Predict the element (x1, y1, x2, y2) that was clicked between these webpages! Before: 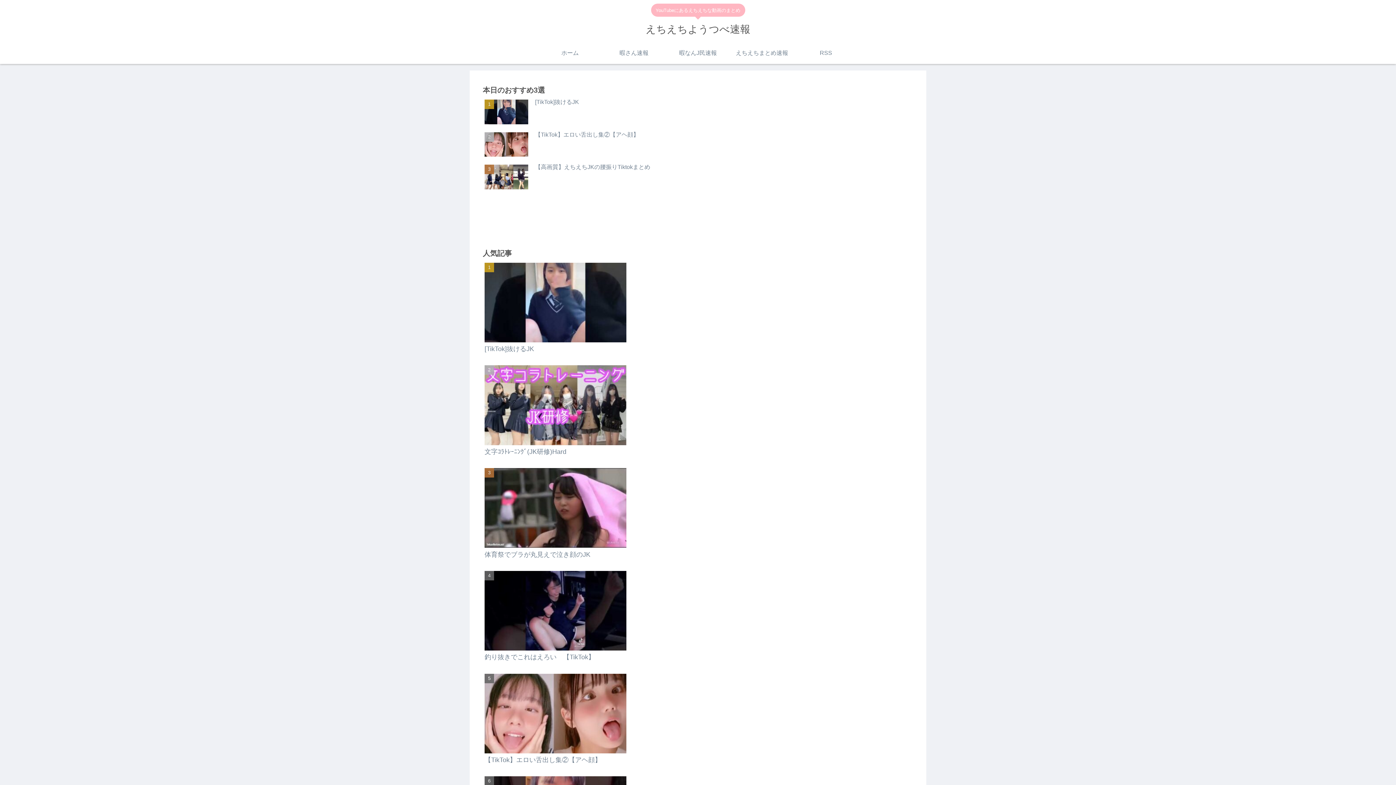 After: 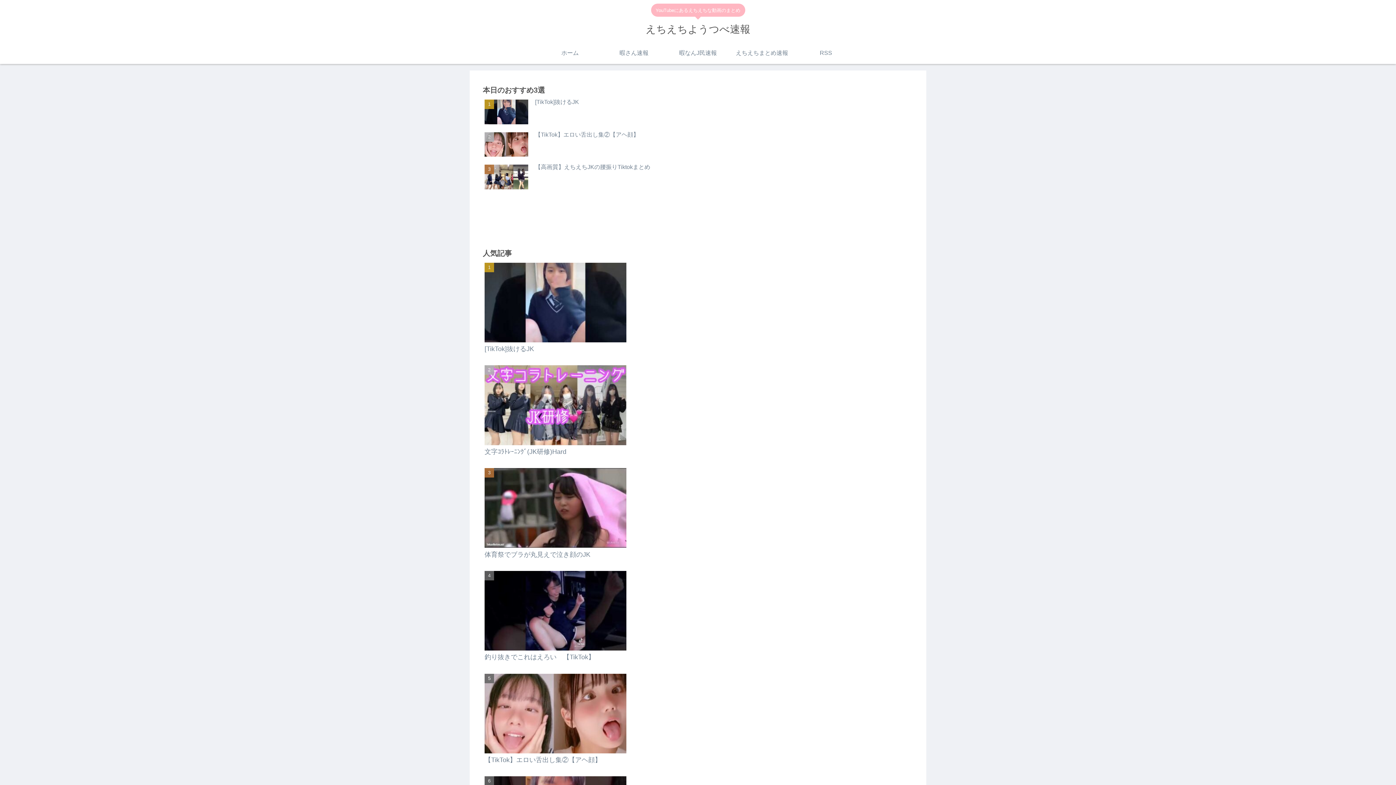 Action: bbox: (482, 671, 628, 772) label: 【TikTok】エロい舌出し集②【アヘ顔】